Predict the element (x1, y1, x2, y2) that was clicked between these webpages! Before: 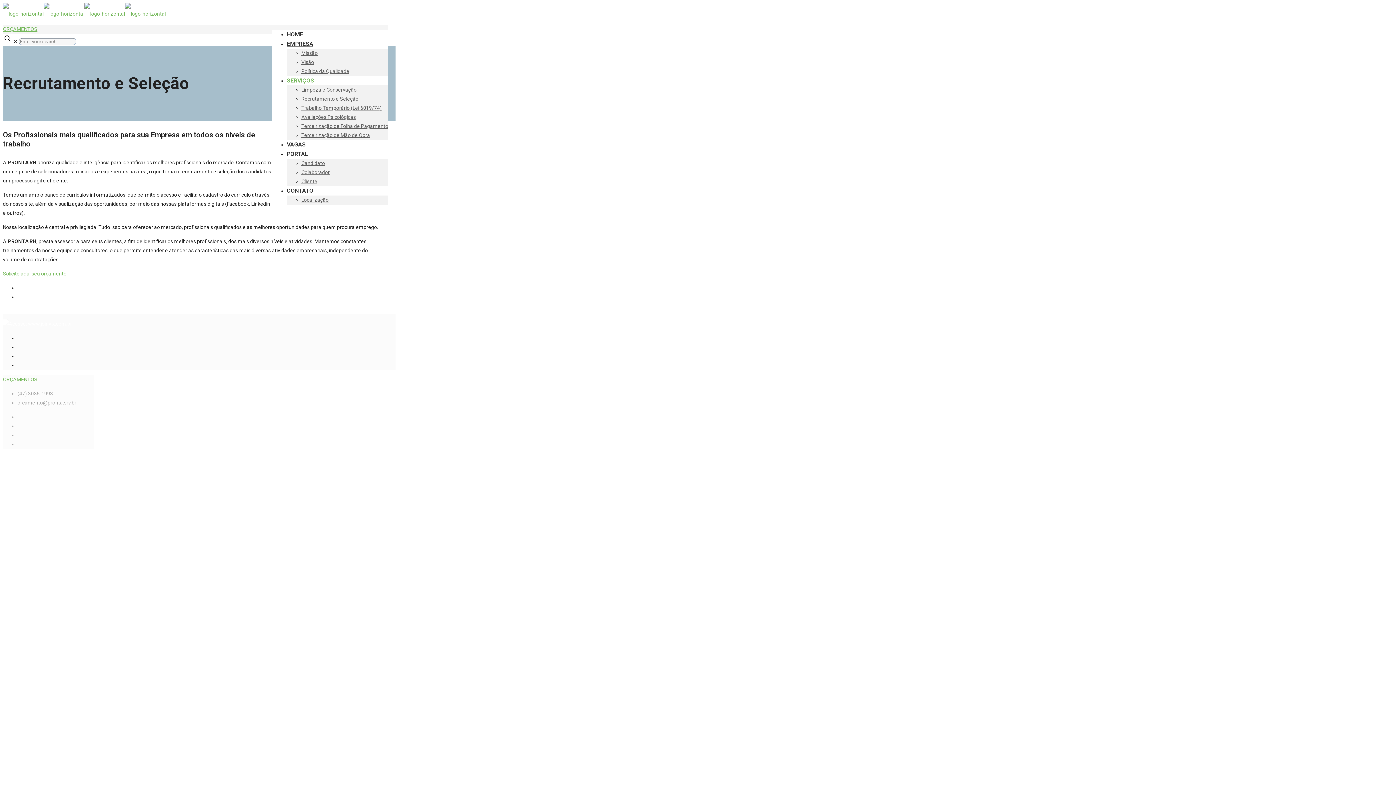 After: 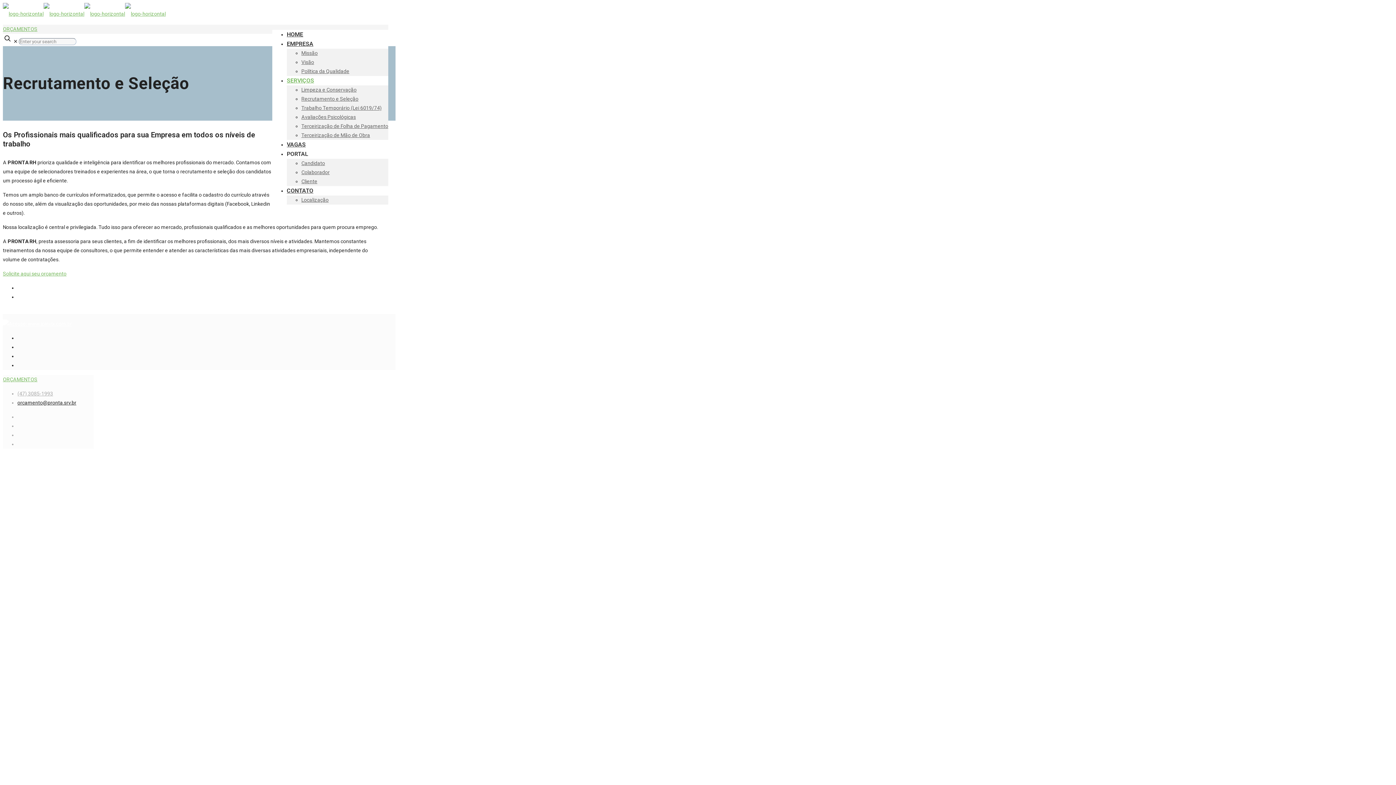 Action: label: mail bbox: (17, 400, 76, 405)